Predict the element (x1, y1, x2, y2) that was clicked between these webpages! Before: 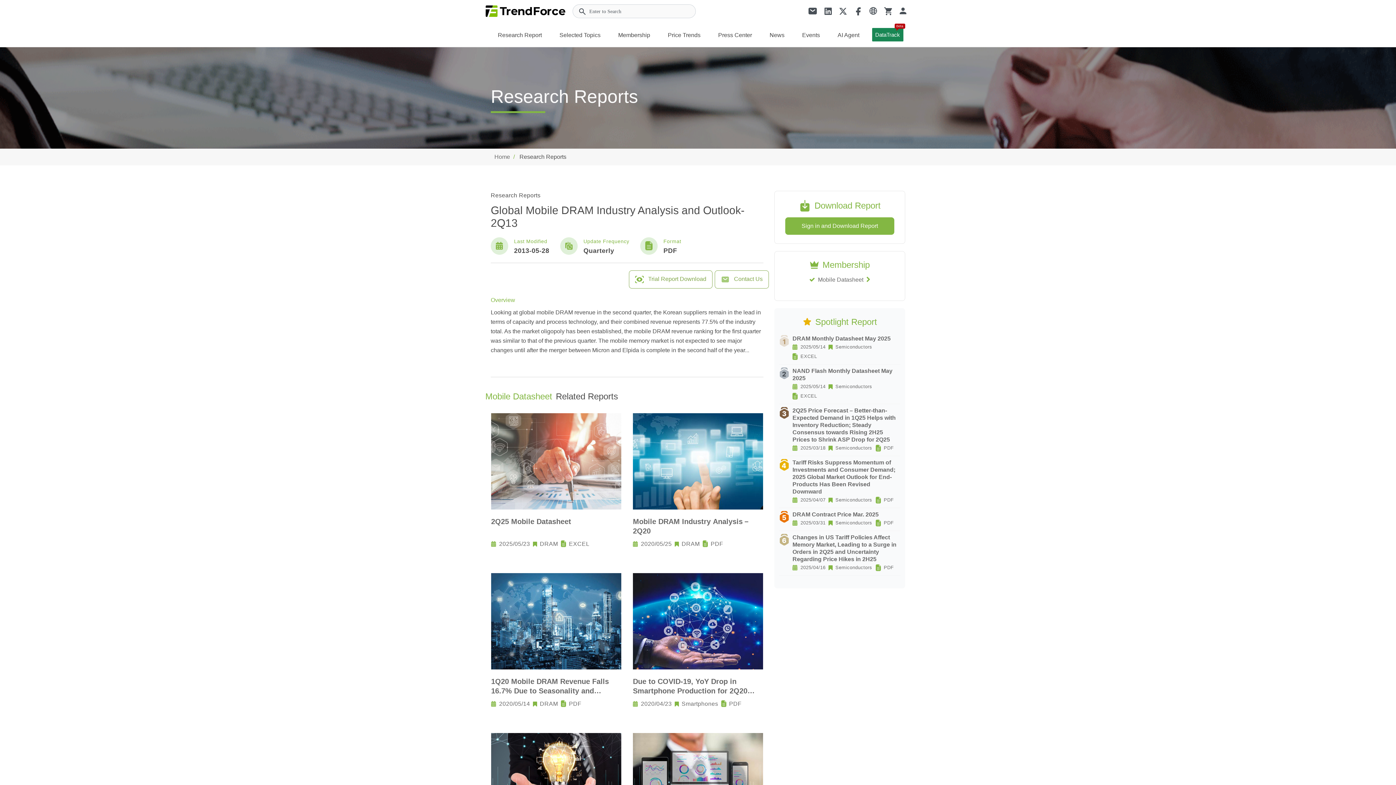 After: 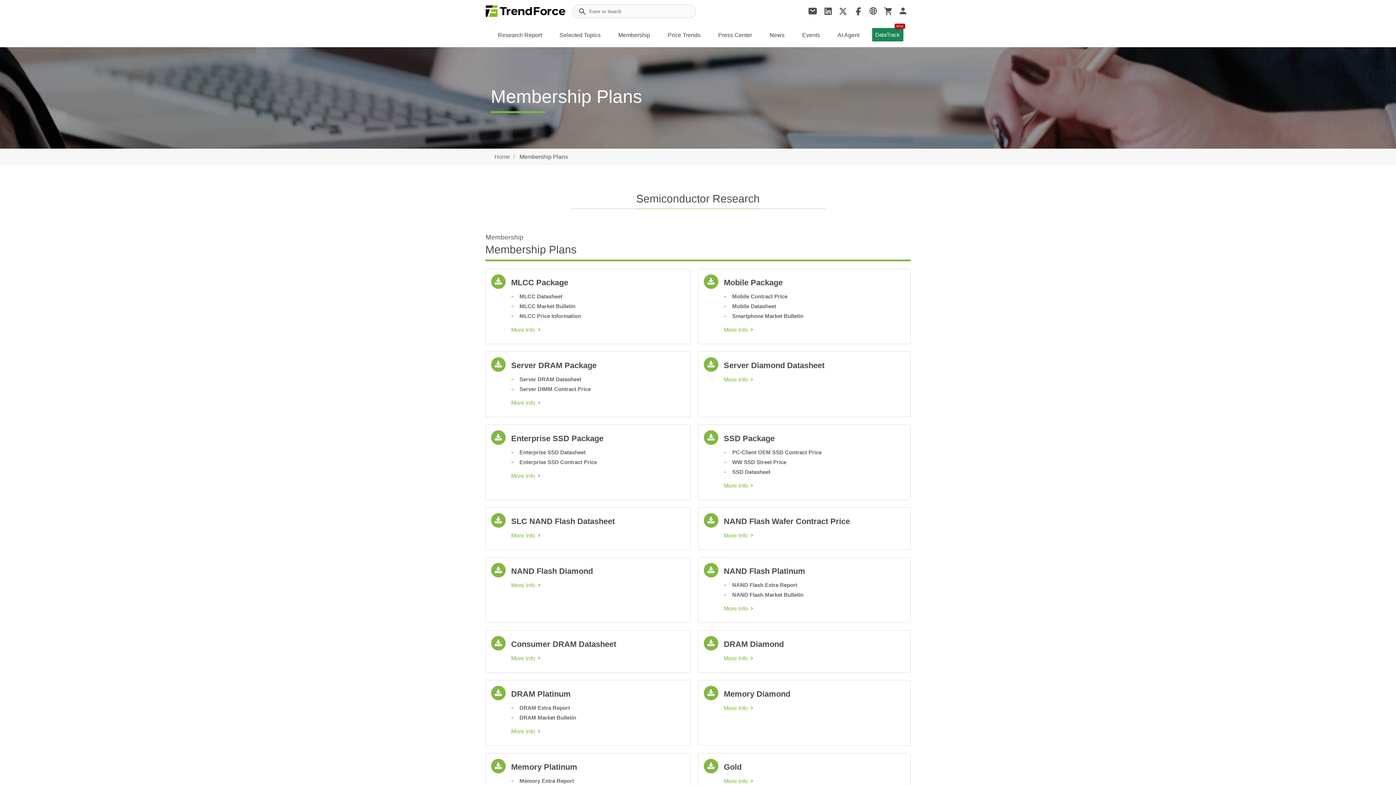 Action: label: Mobile Datasheet bbox: (818, 275, 863, 284)